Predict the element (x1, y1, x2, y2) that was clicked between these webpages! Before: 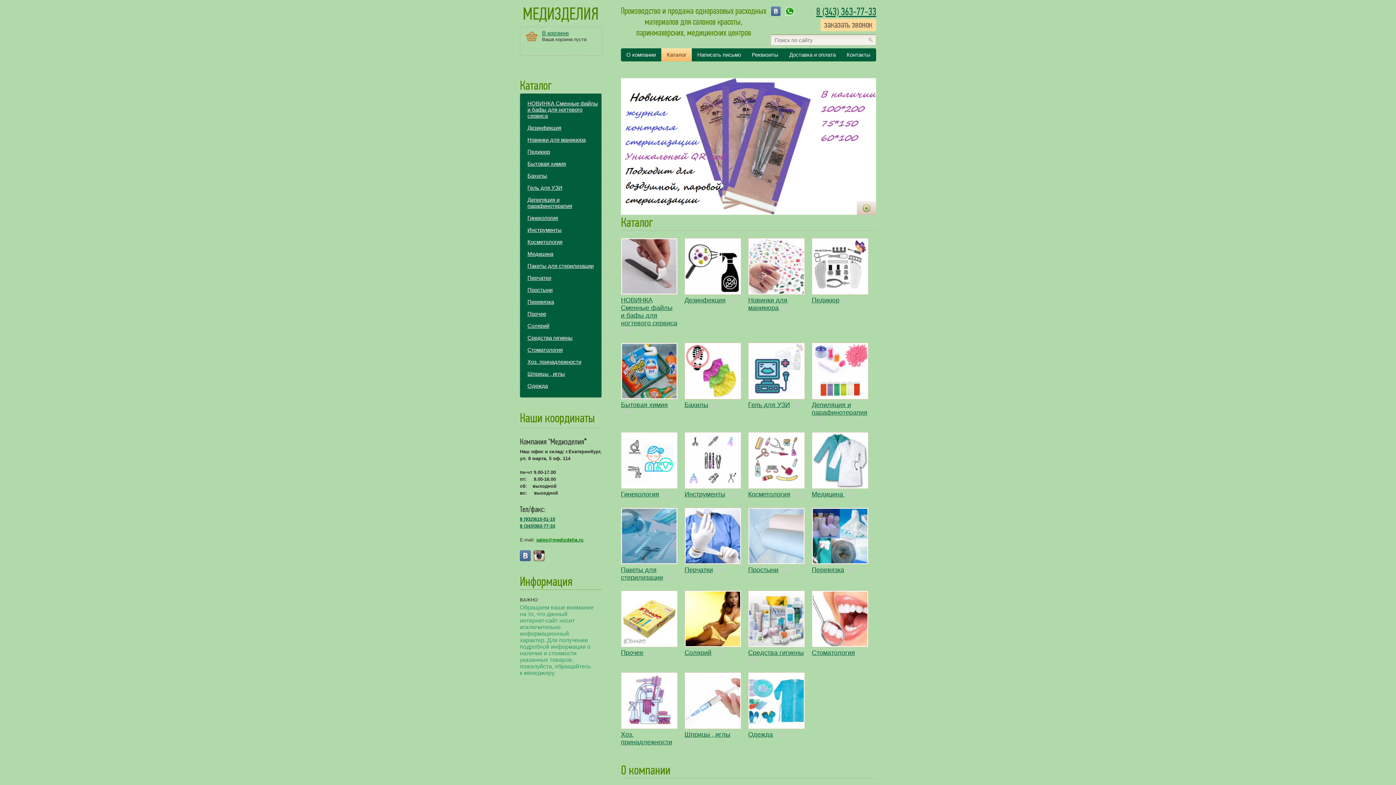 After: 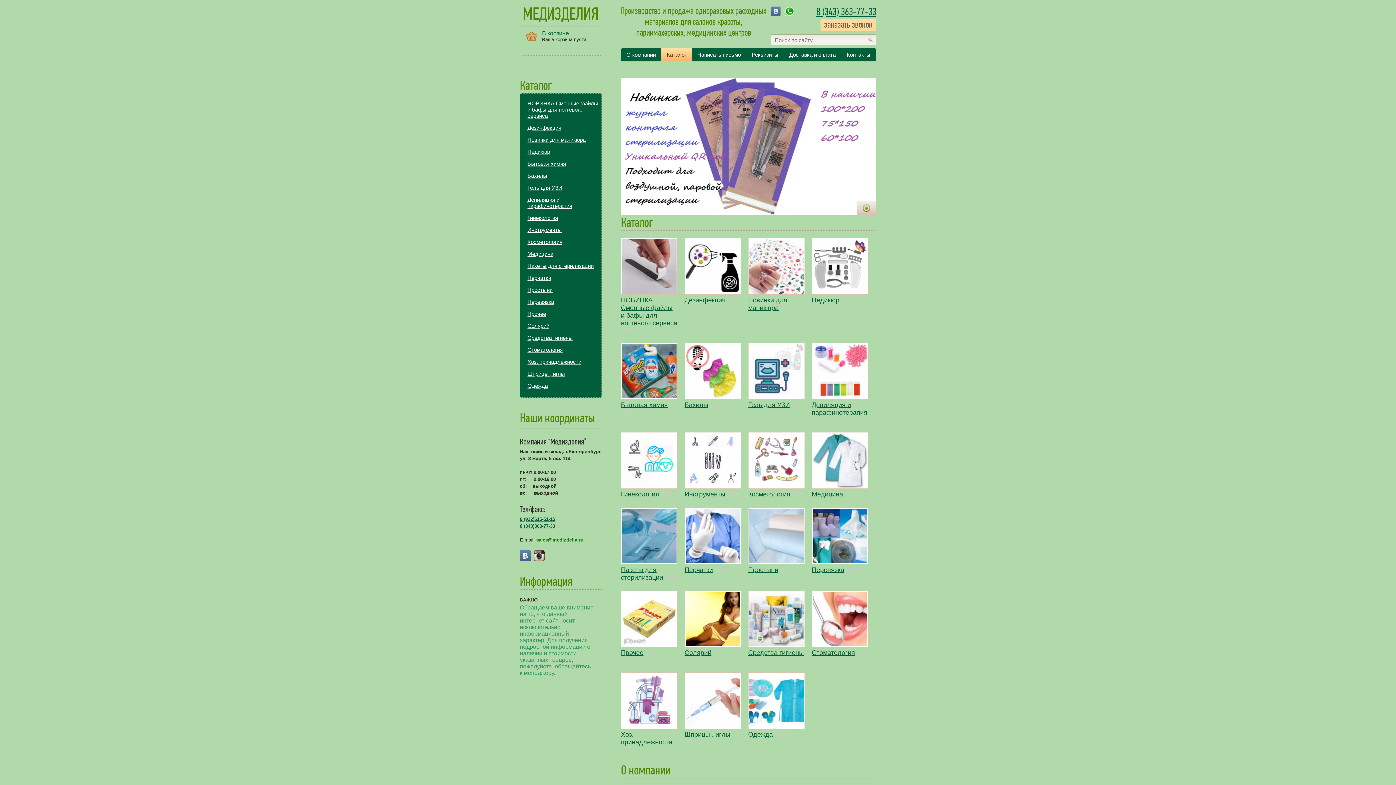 Action: bbox: (533, 557, 544, 562)